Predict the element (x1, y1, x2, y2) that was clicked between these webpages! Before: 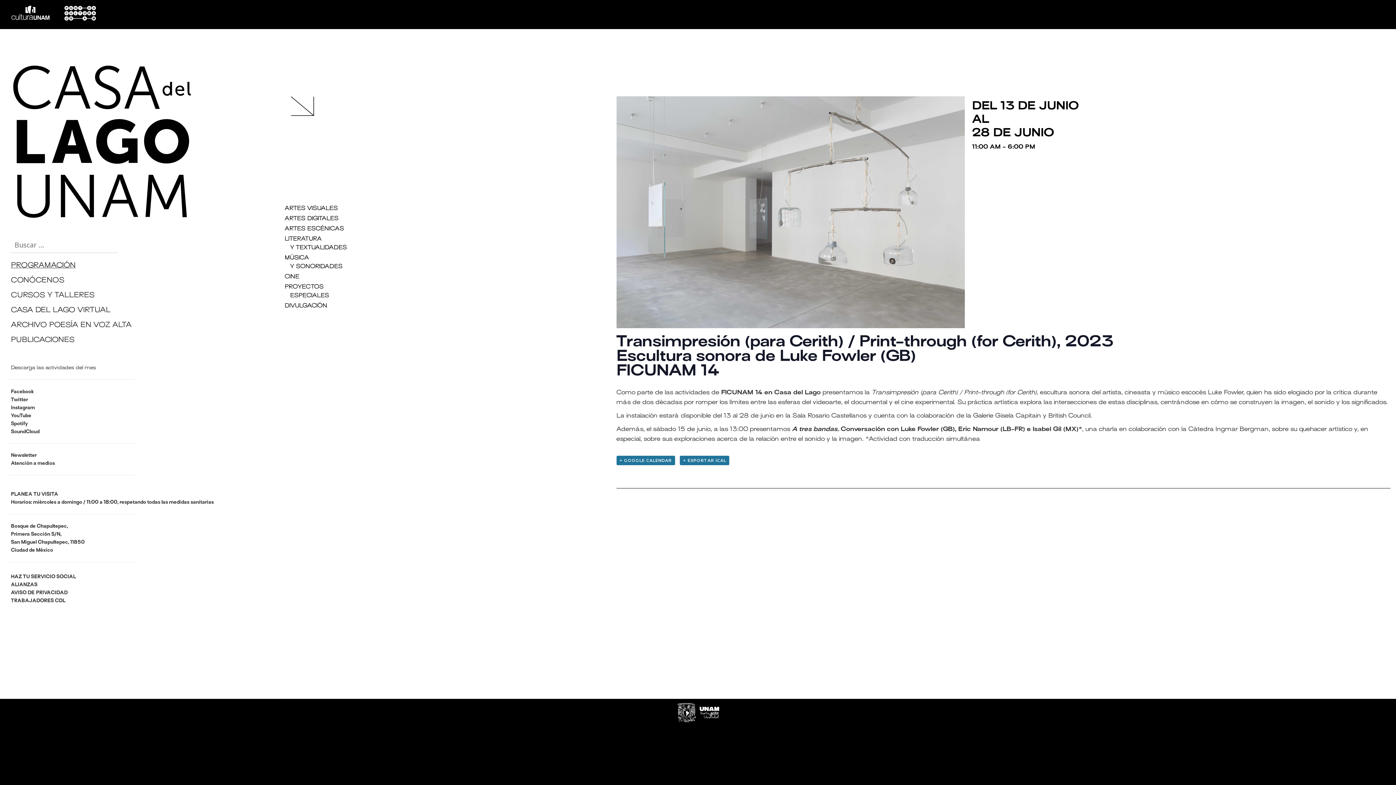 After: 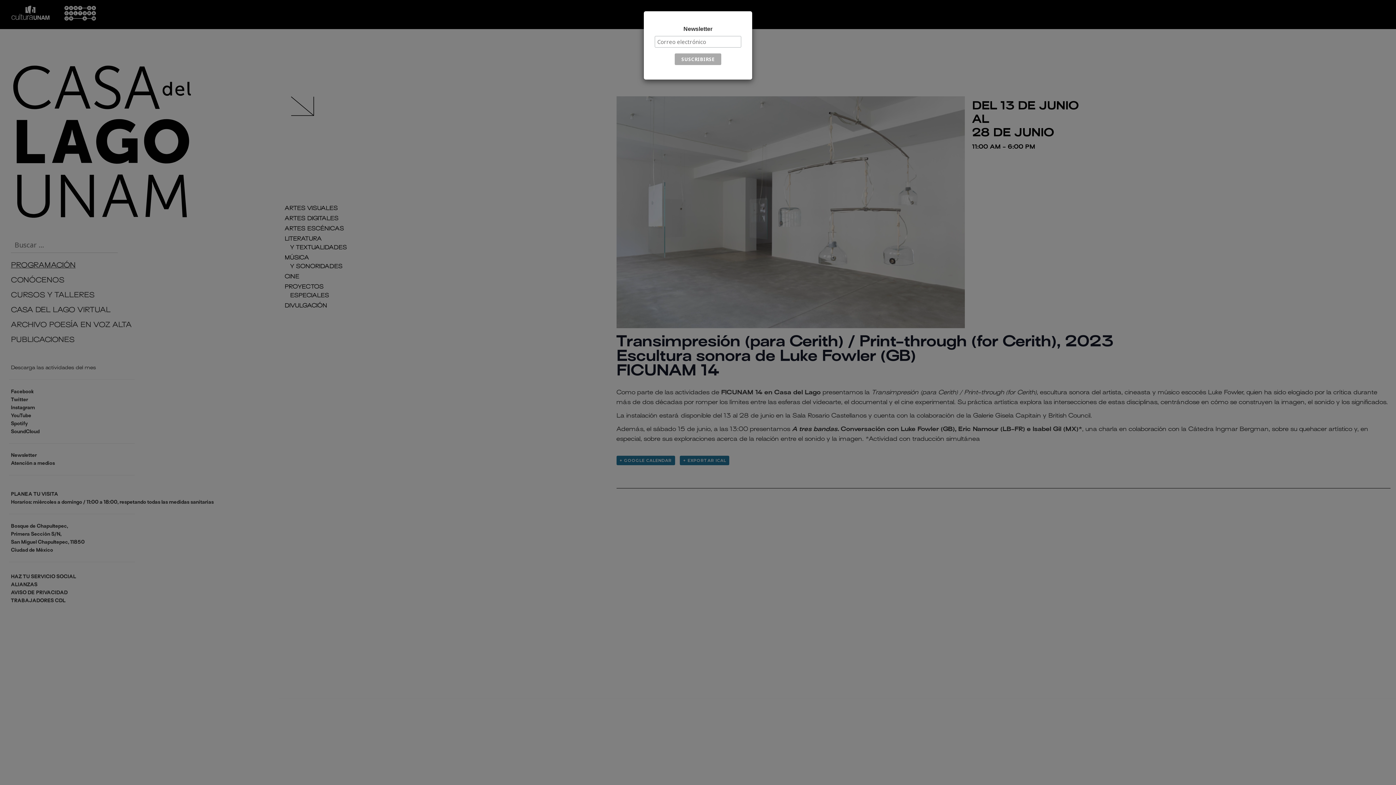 Action: label: Newsletter bbox: (10, 453, 36, 458)